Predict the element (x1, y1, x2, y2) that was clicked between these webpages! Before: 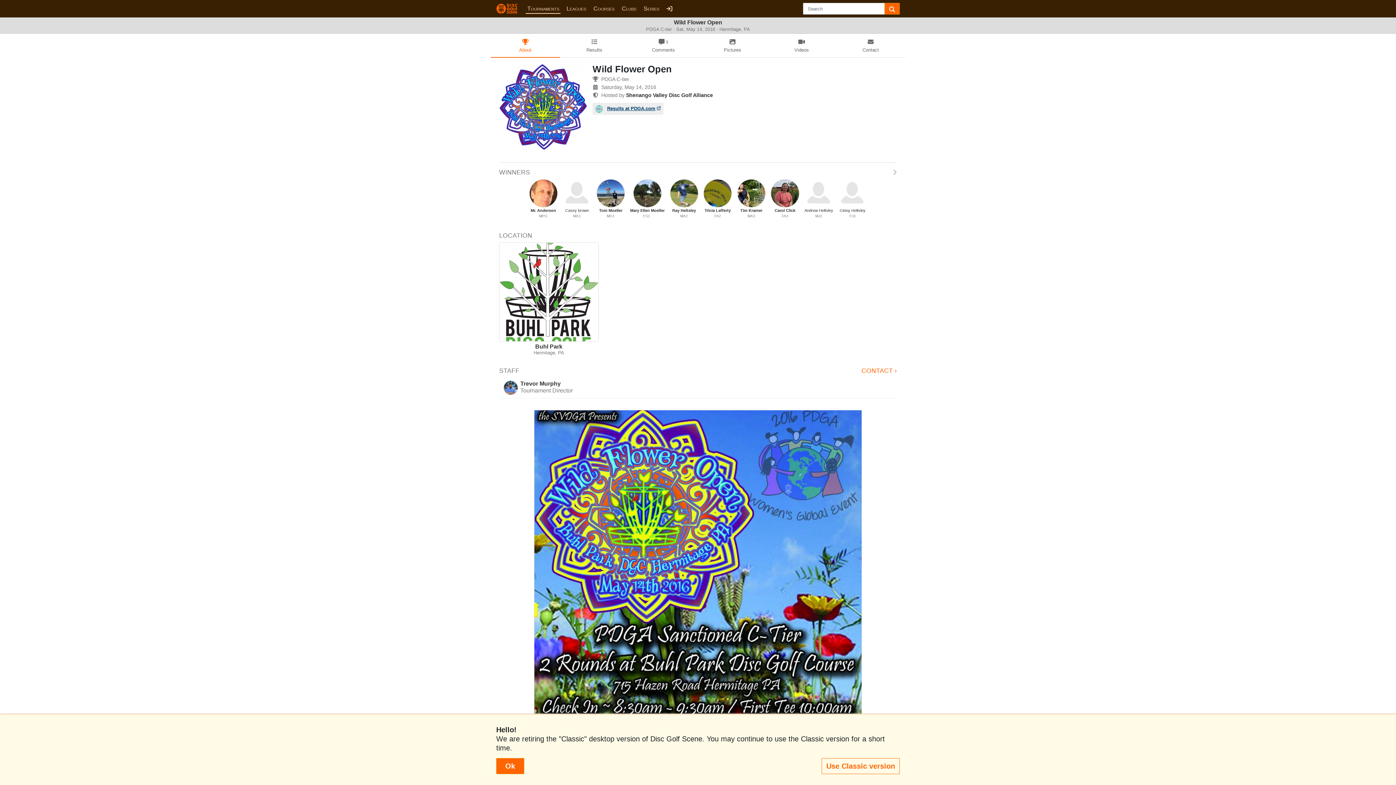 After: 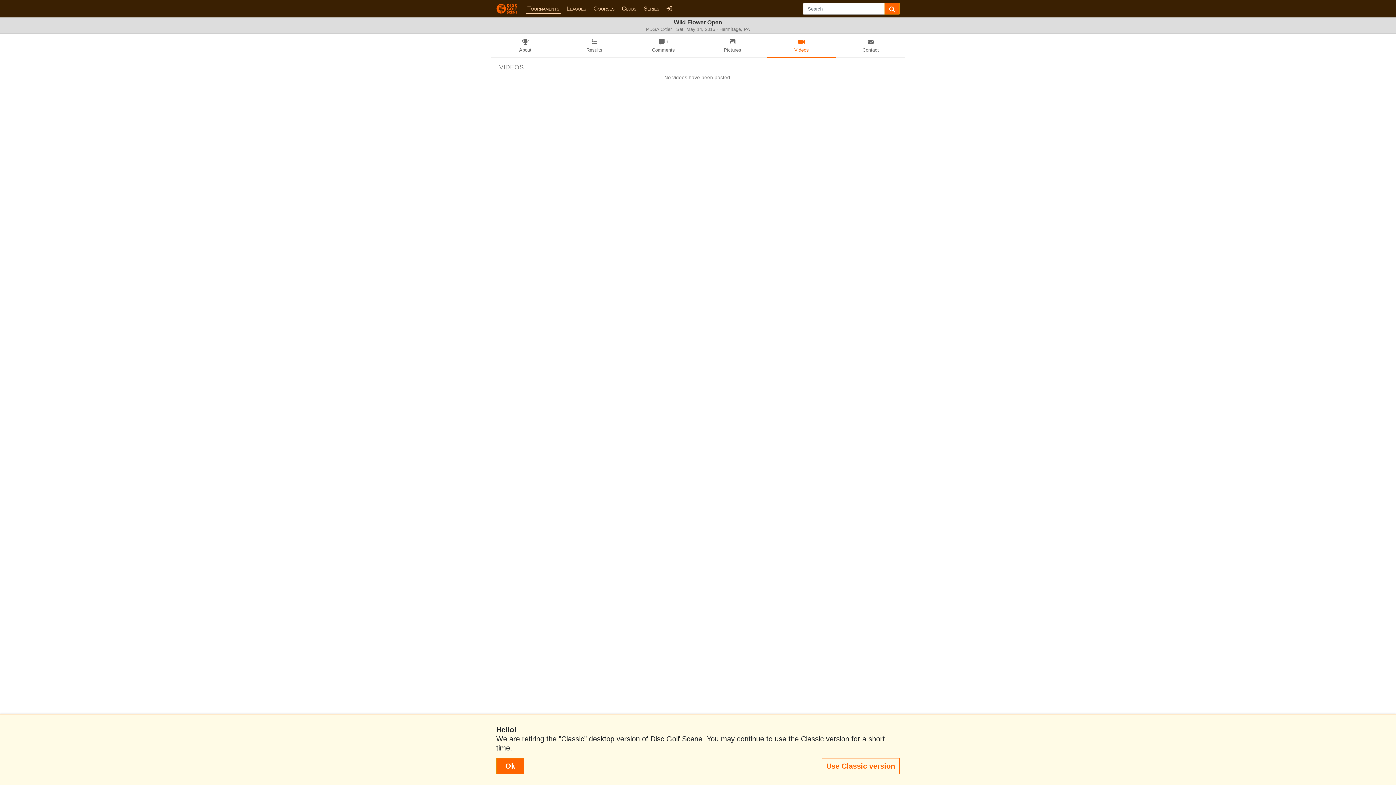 Action: label: Videos bbox: (767, 34, 836, 57)